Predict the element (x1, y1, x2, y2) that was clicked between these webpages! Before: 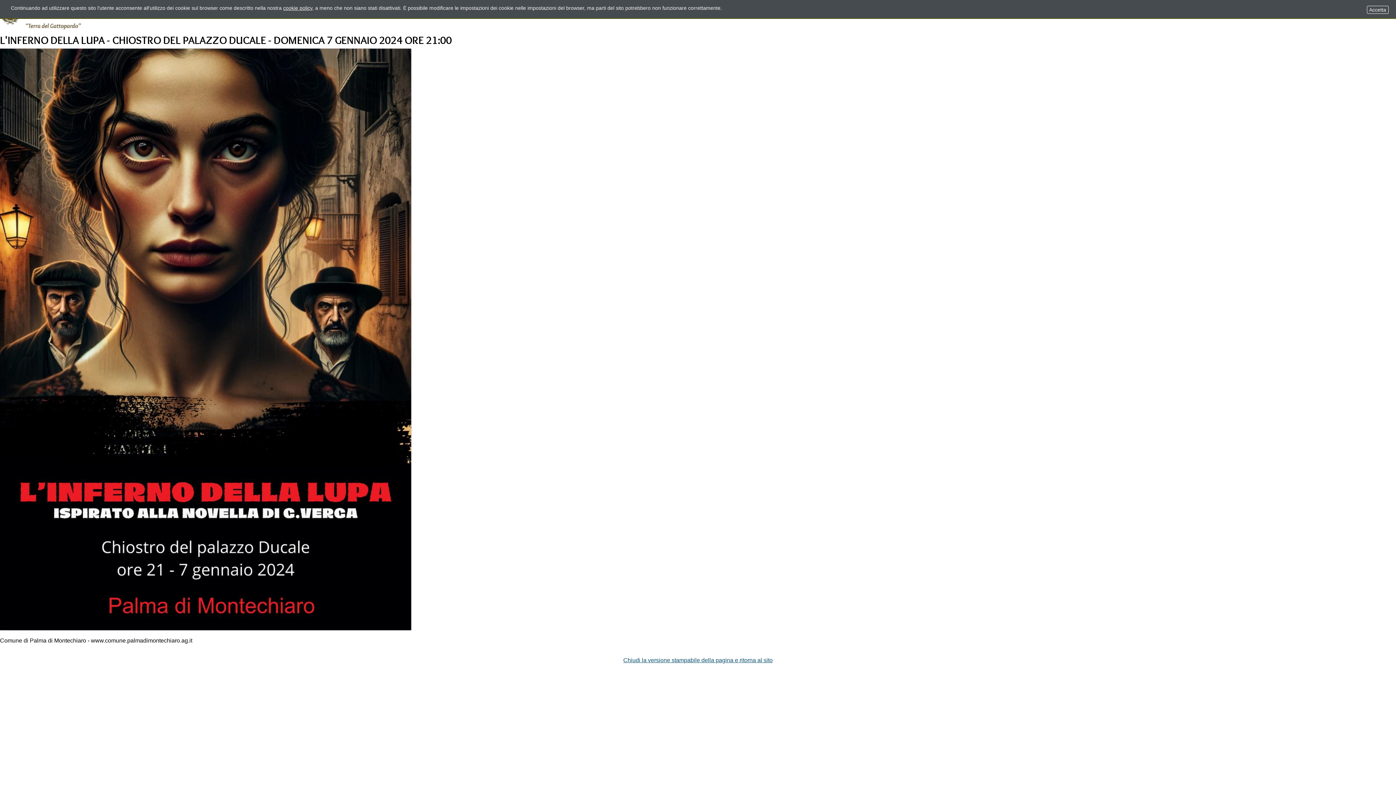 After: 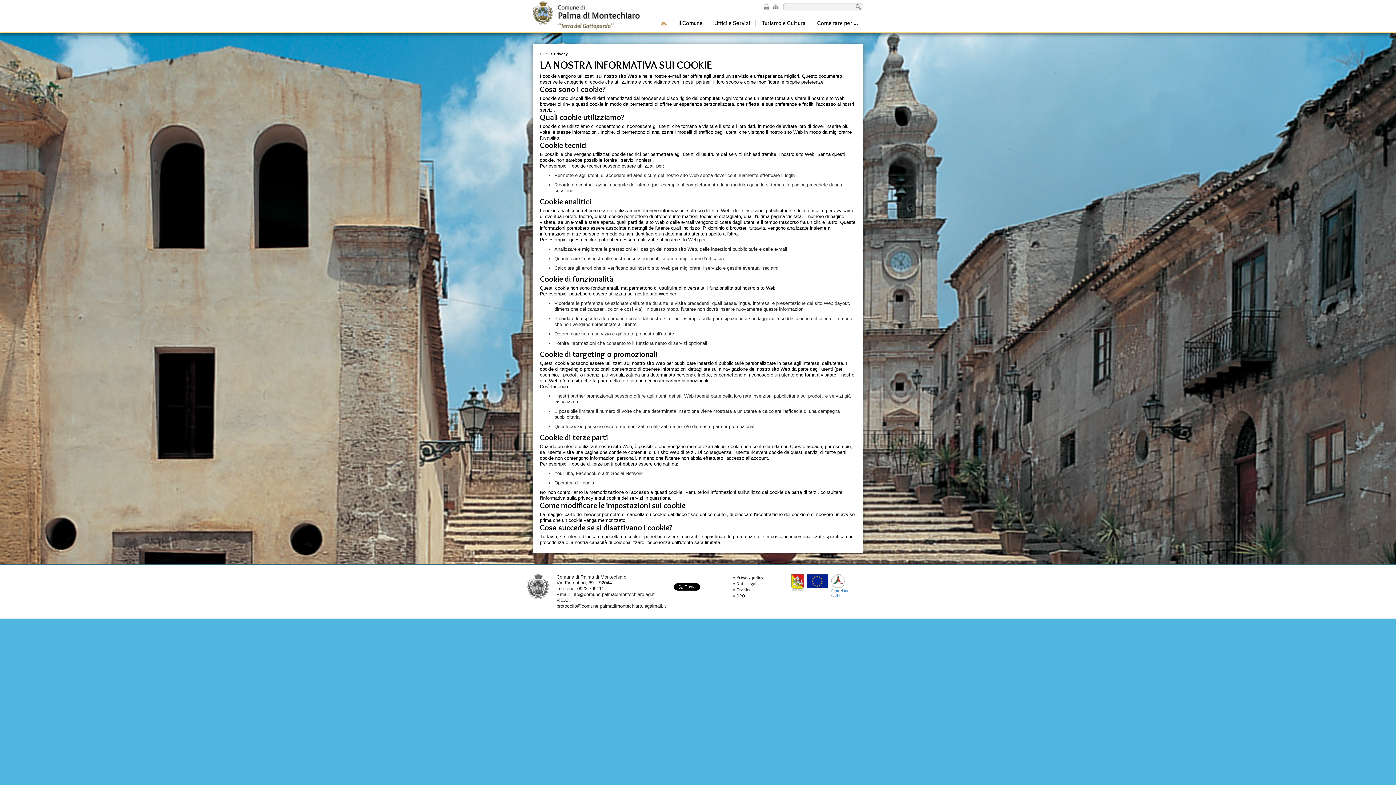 Action: label: cookie policy bbox: (283, 5, 312, 10)